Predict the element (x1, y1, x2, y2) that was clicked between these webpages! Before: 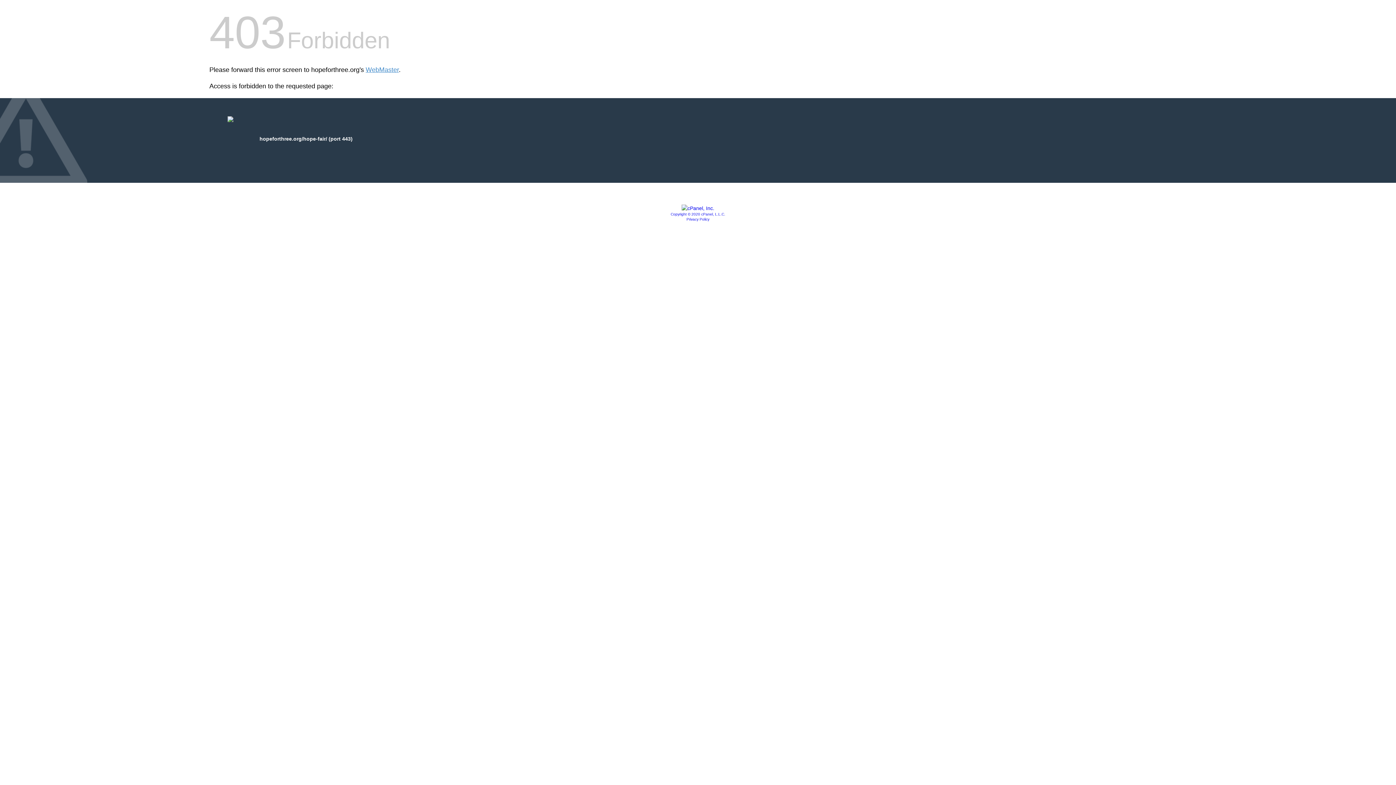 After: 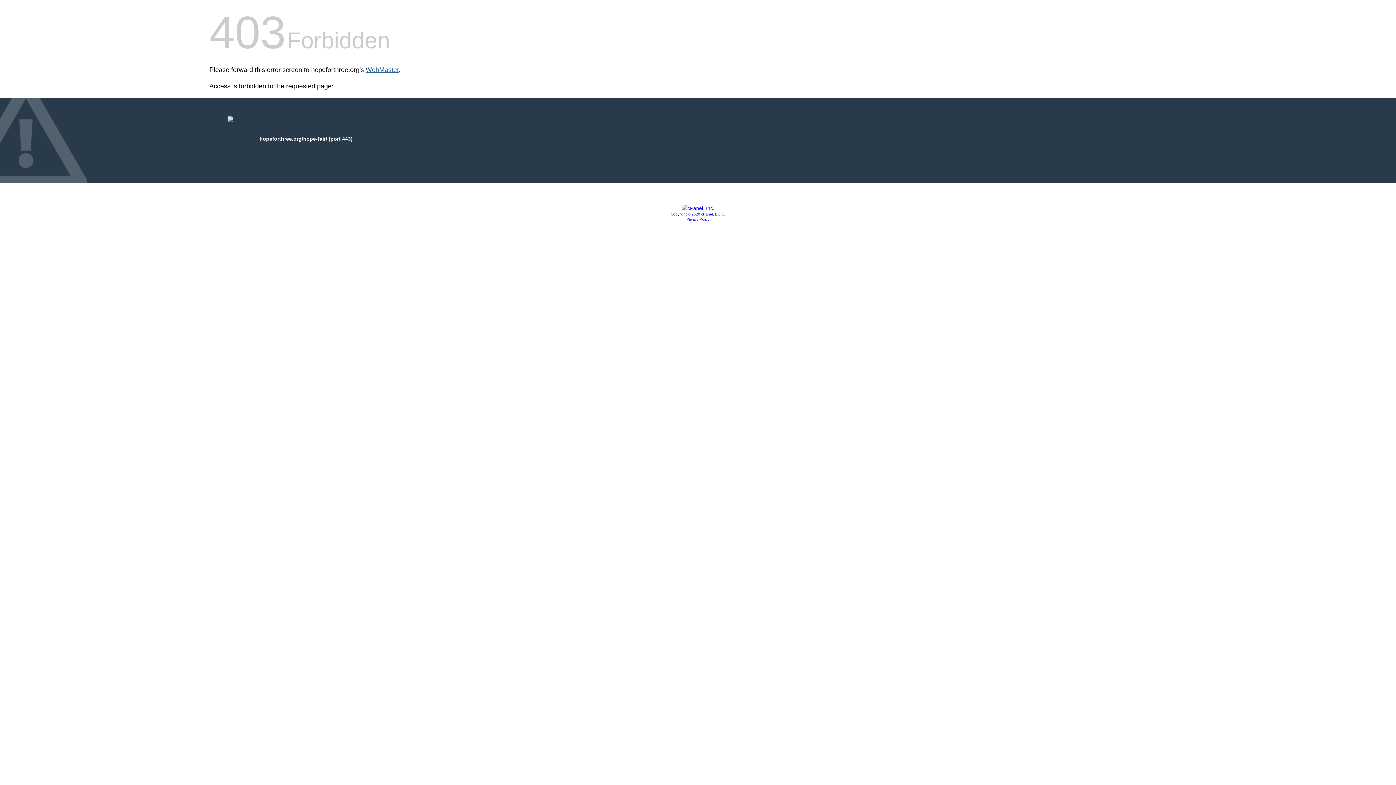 Action: bbox: (365, 66, 398, 73) label: WebMaster